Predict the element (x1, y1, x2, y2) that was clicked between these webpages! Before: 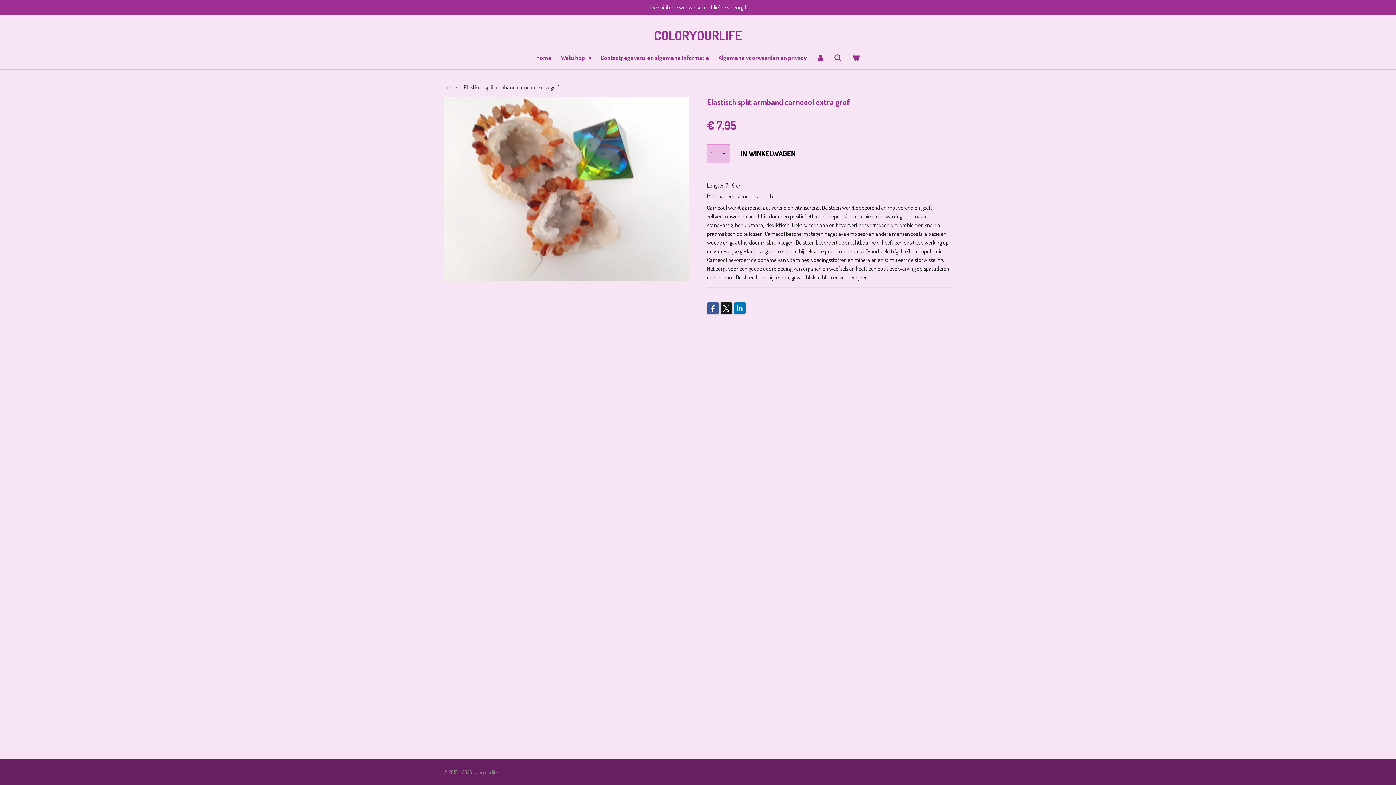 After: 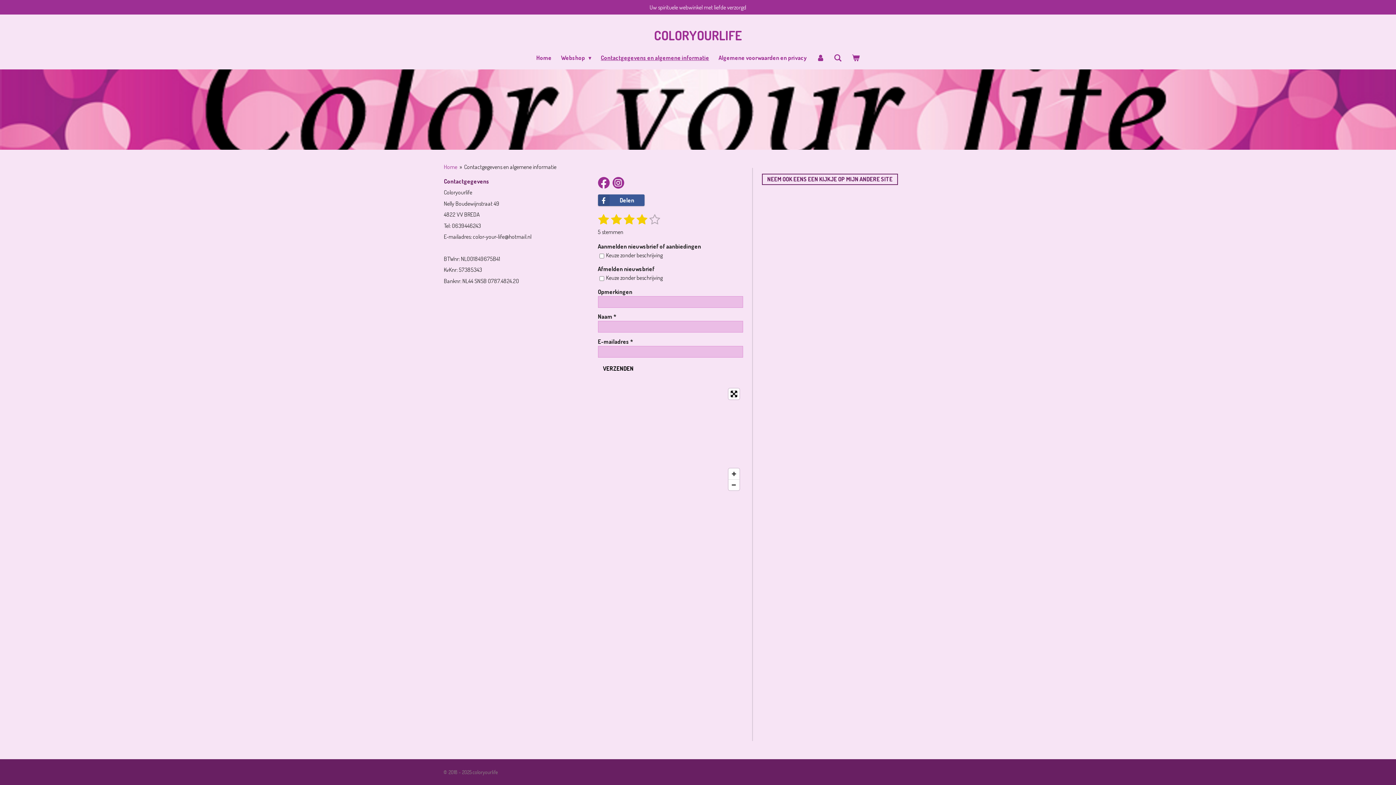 Action: bbox: (596, 51, 714, 64) label: Contactgegevens en algemene informatie